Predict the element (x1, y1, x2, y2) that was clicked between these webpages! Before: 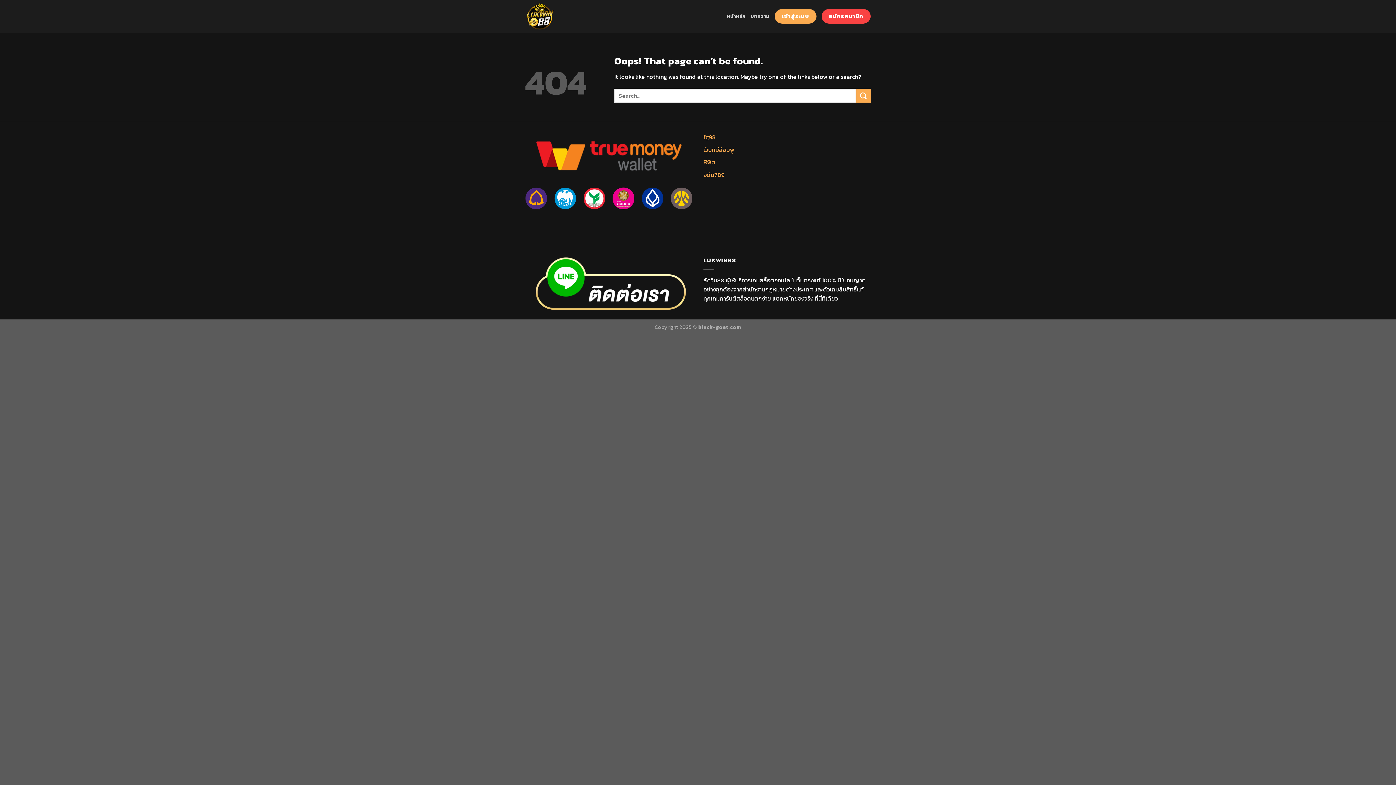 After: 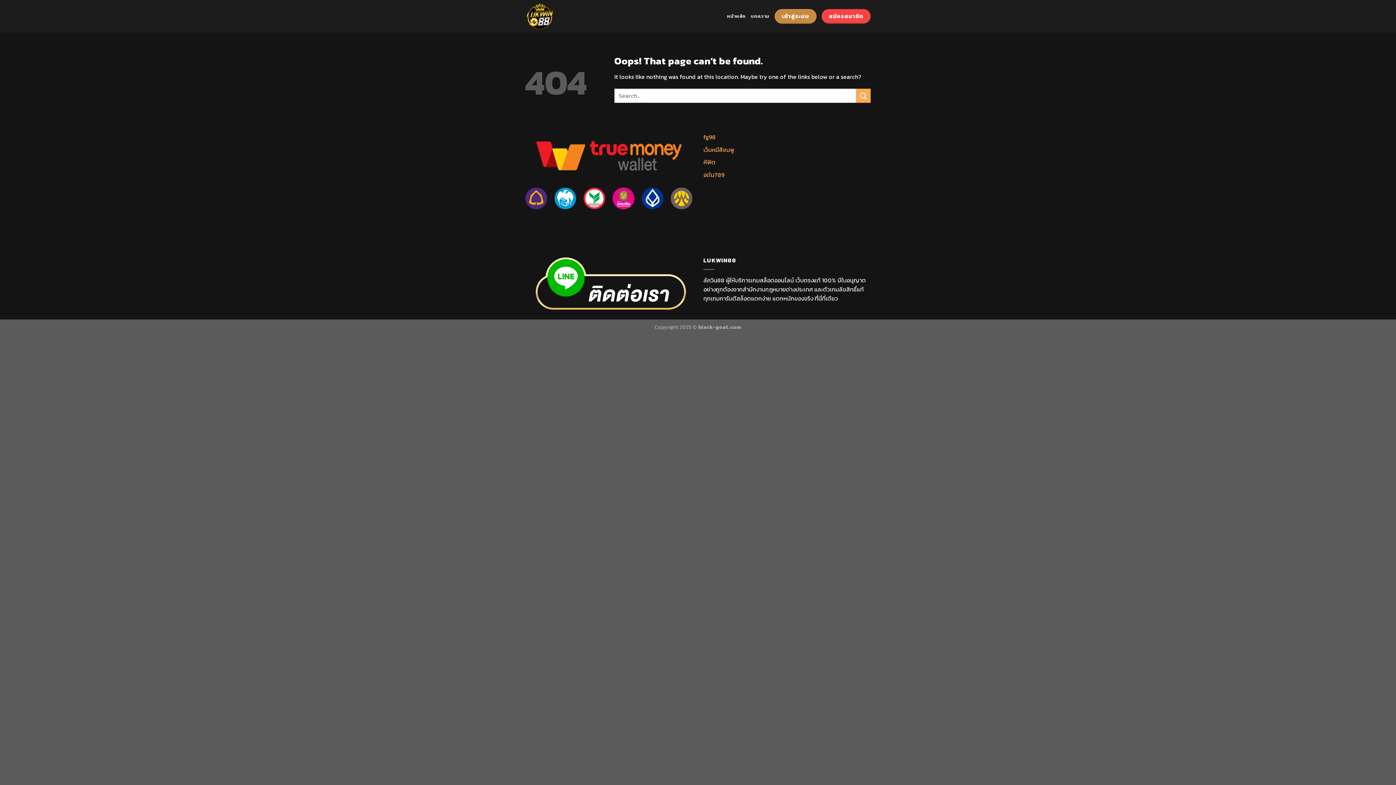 Action: label: เข้าสู่ระบบ bbox: (774, 9, 816, 23)